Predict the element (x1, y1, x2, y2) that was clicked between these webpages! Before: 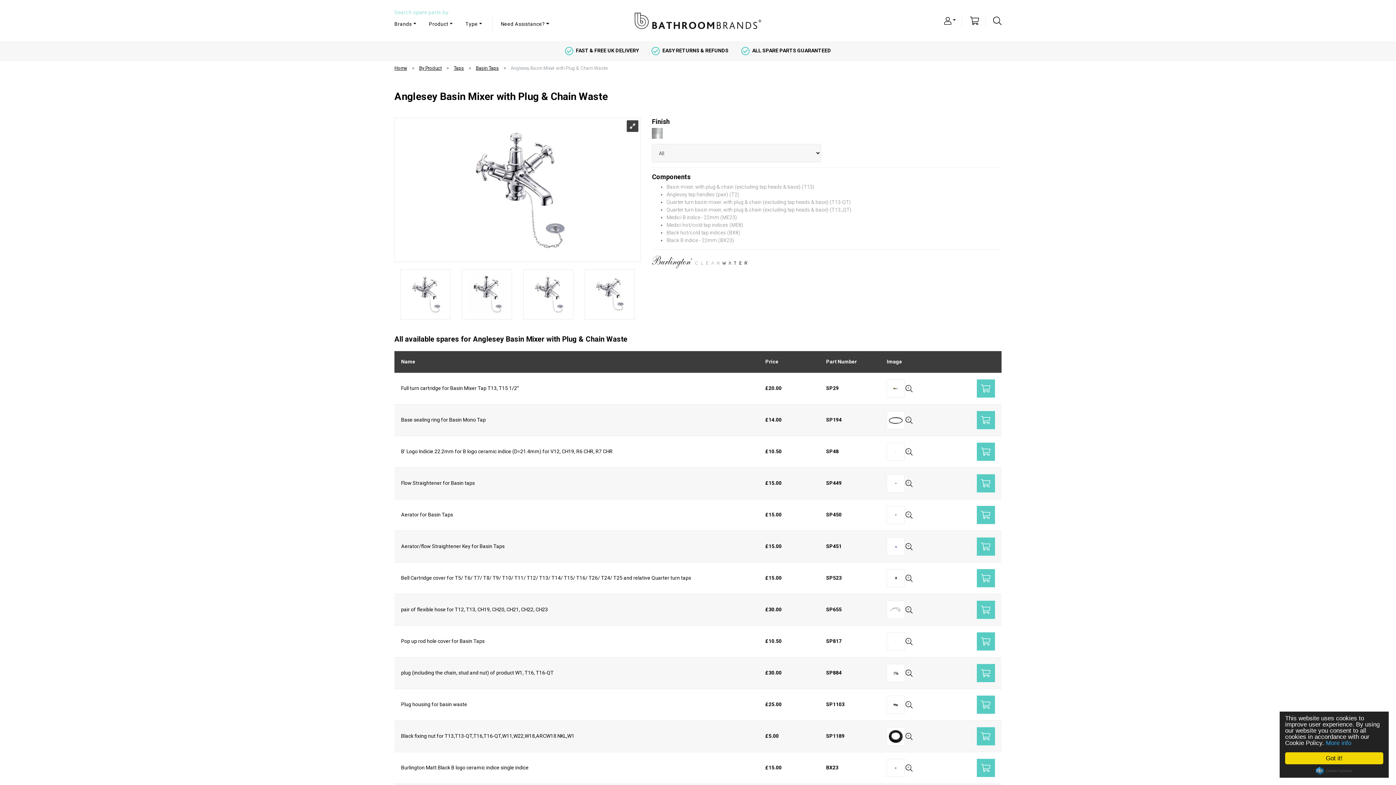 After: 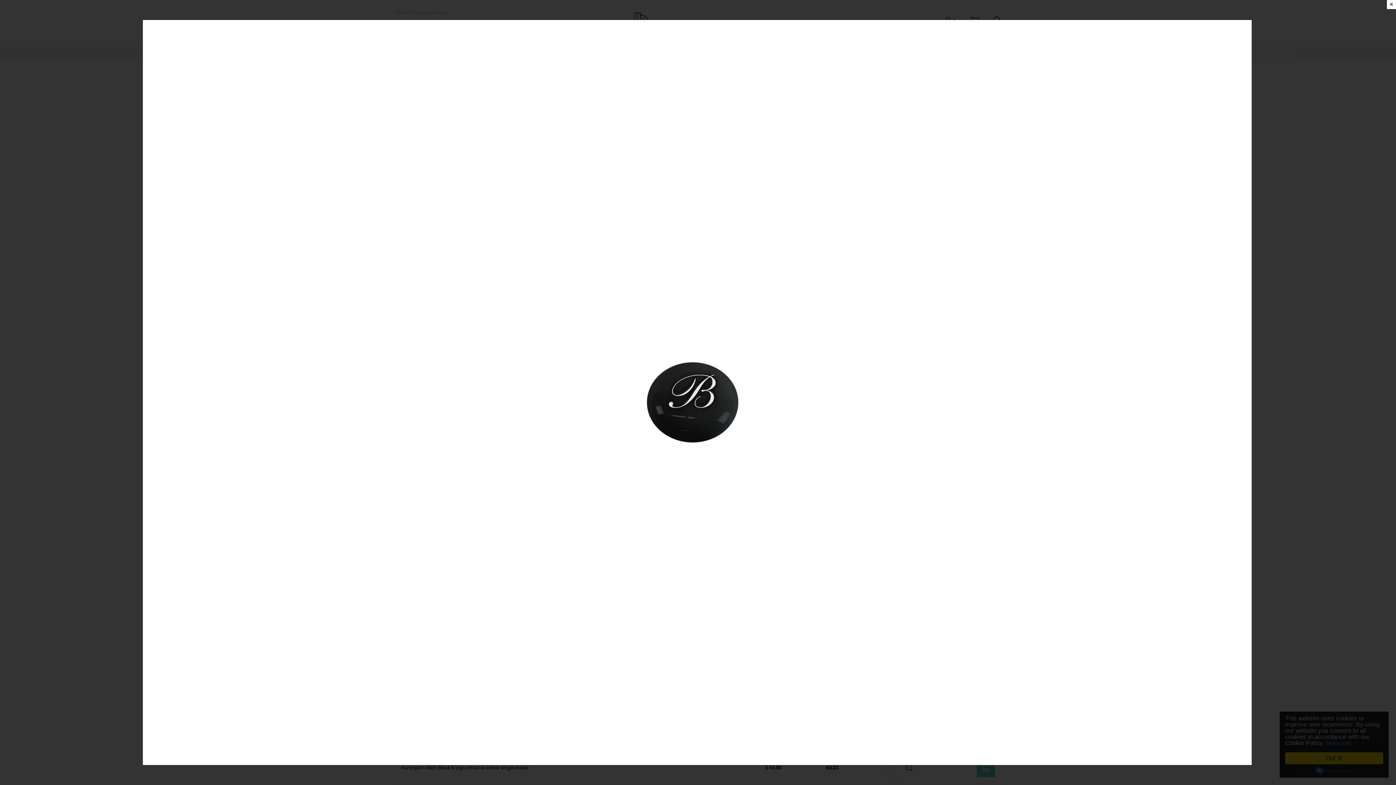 Action: bbox: (889, 763, 902, 773)